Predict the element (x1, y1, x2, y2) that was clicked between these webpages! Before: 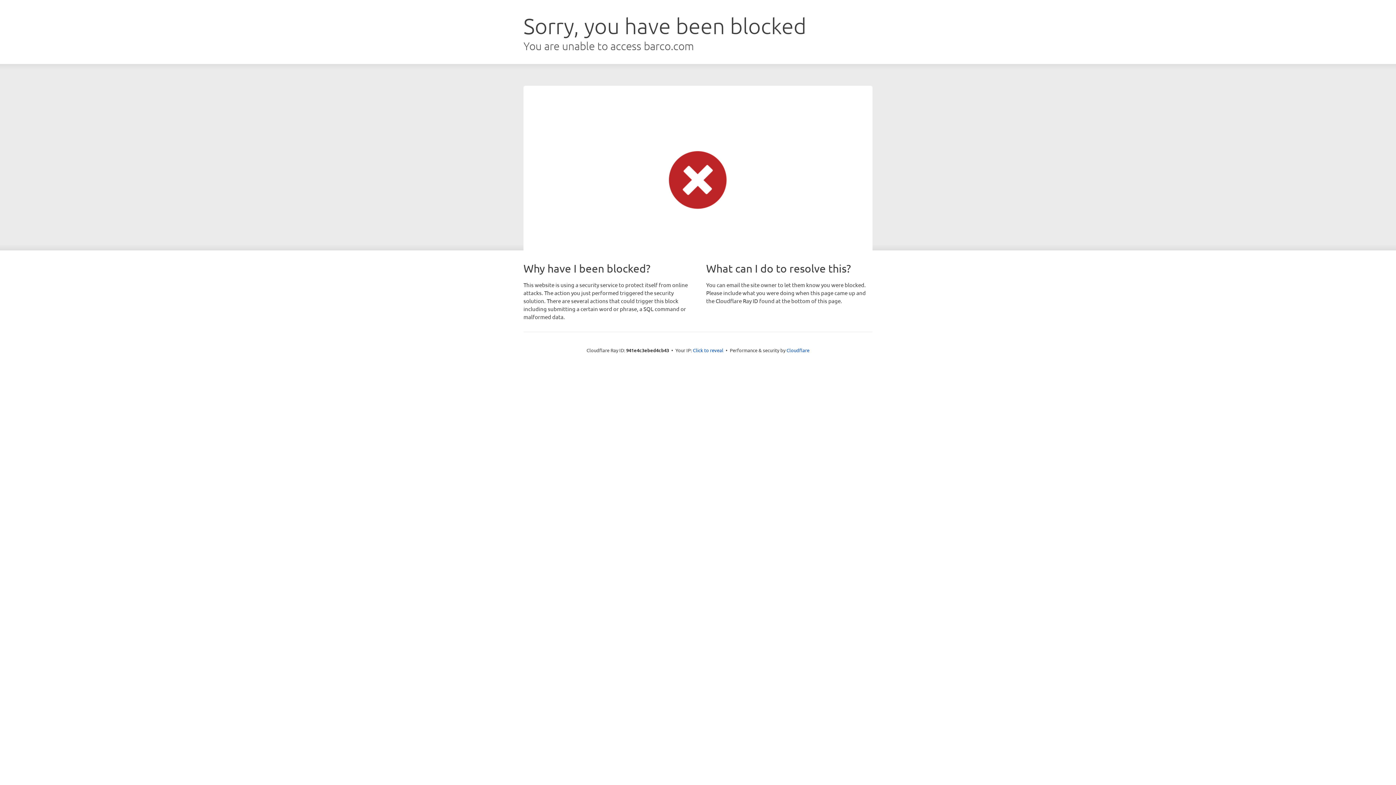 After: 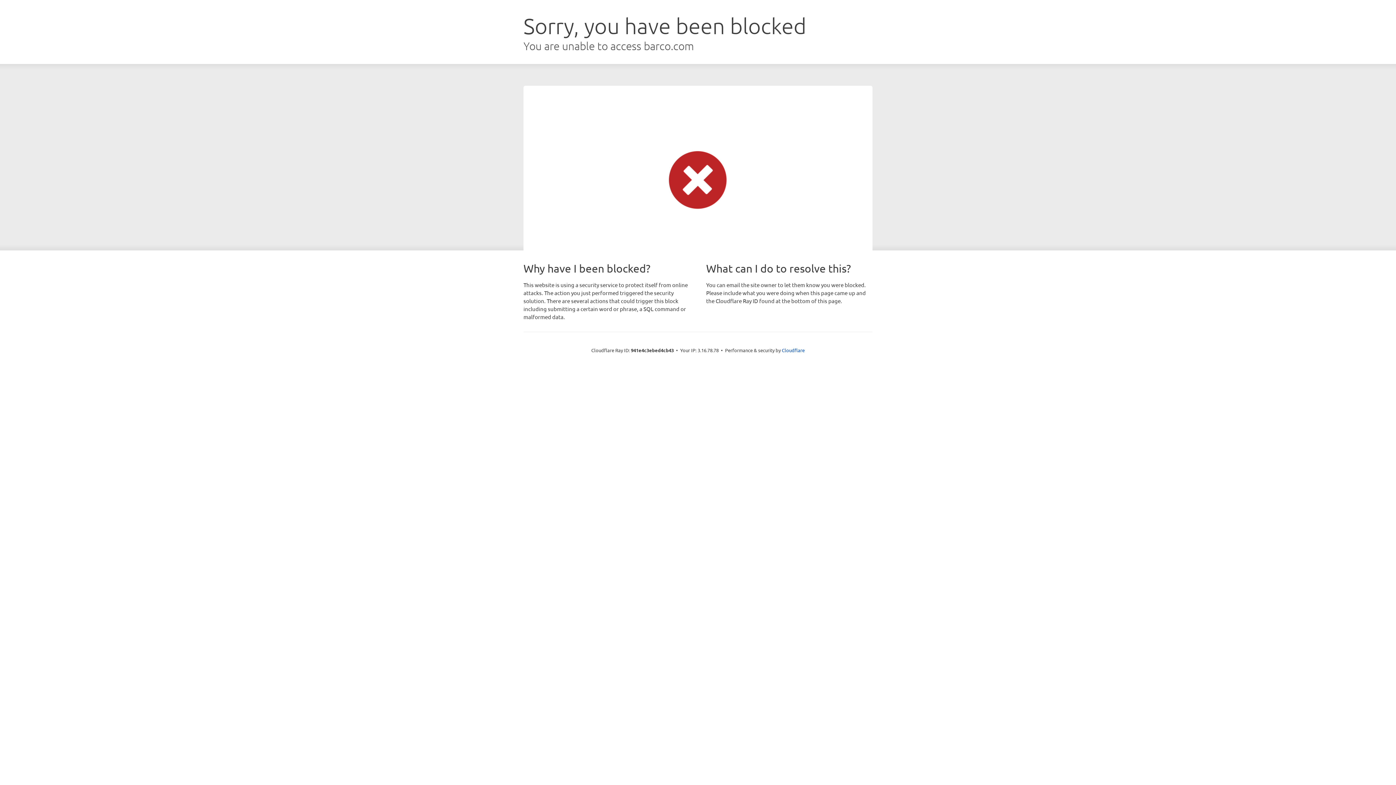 Action: label: Click to reveal bbox: (693, 346, 723, 353)